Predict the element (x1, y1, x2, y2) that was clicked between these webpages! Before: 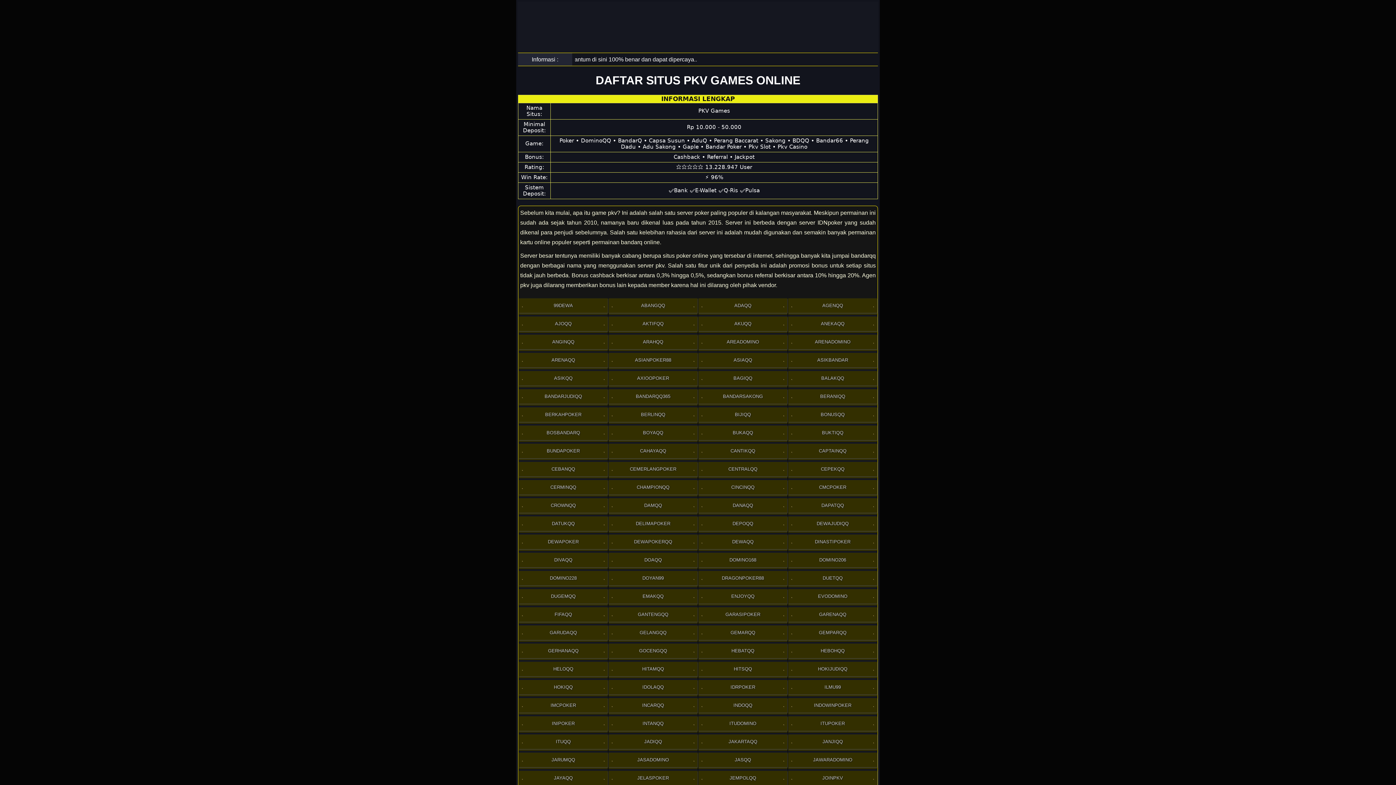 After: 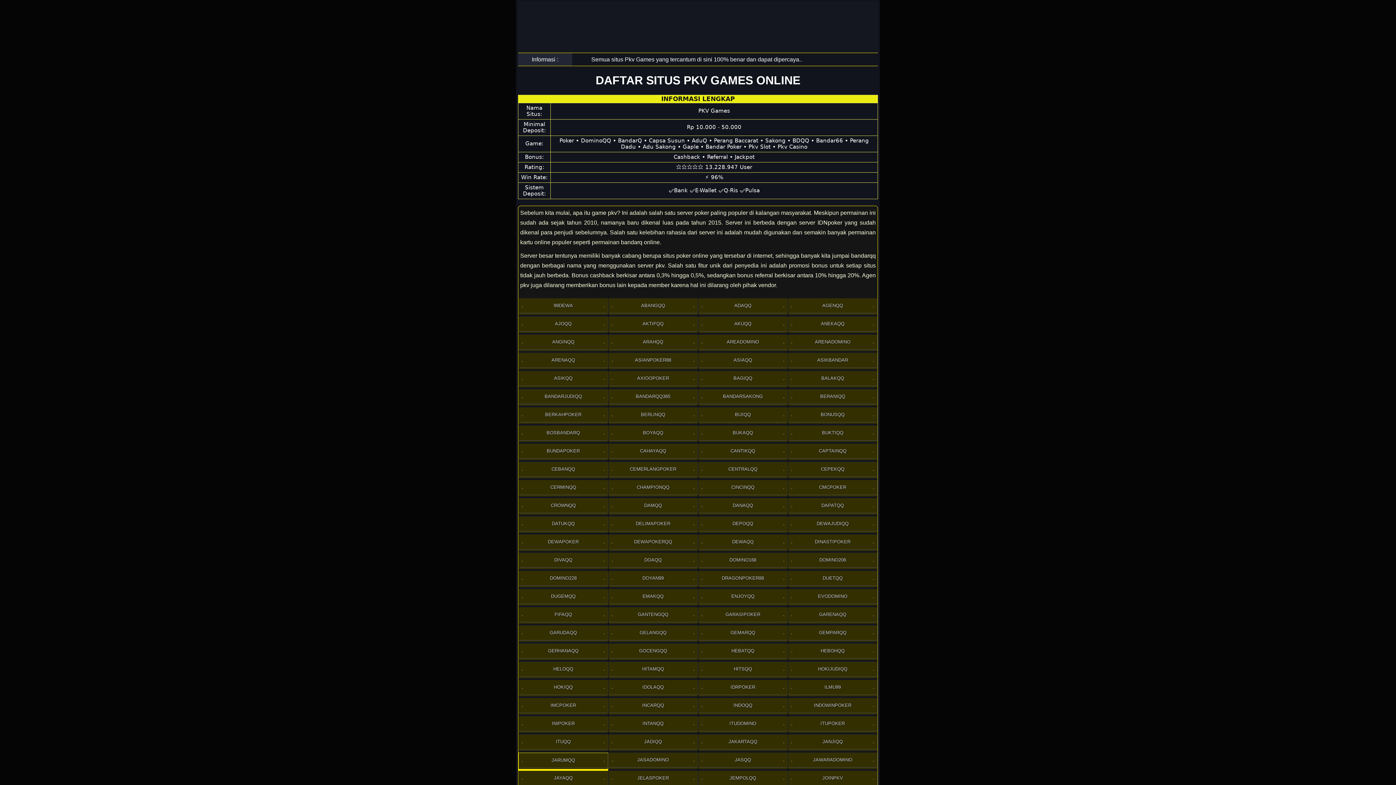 Action: label: JARUMQQ bbox: (518, 753, 608, 767)